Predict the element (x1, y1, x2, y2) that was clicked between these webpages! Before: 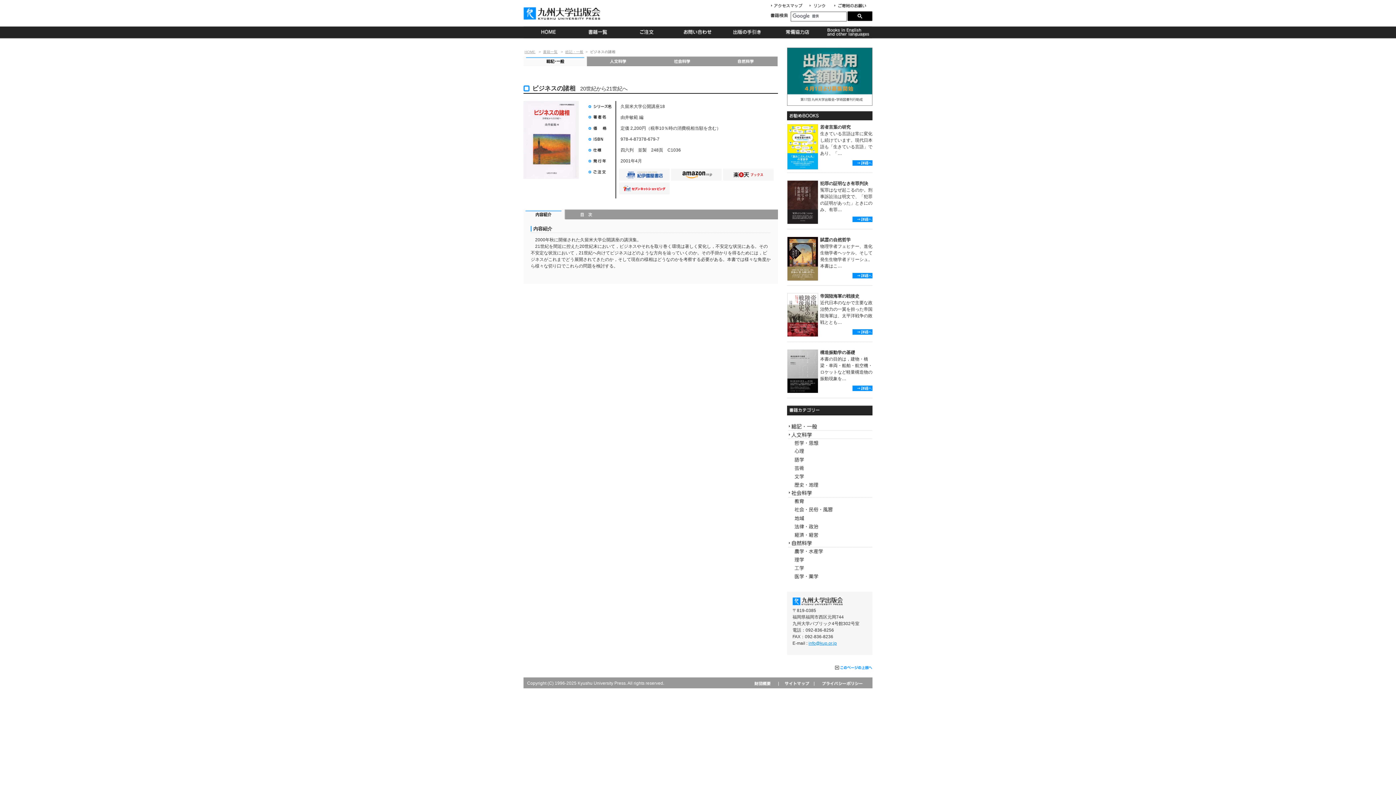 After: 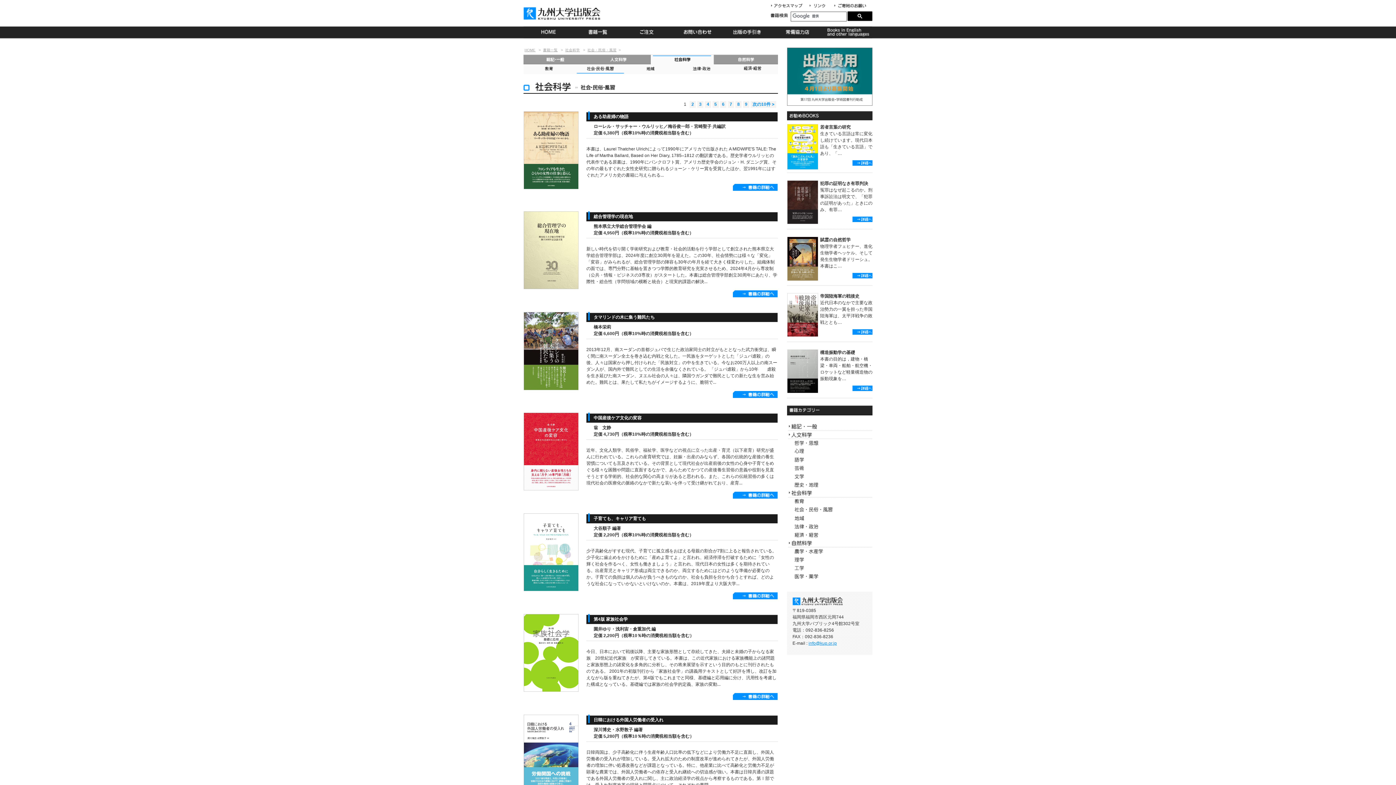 Action: label: 社会・民俗・風習 bbox: (787, 506, 872, 514)